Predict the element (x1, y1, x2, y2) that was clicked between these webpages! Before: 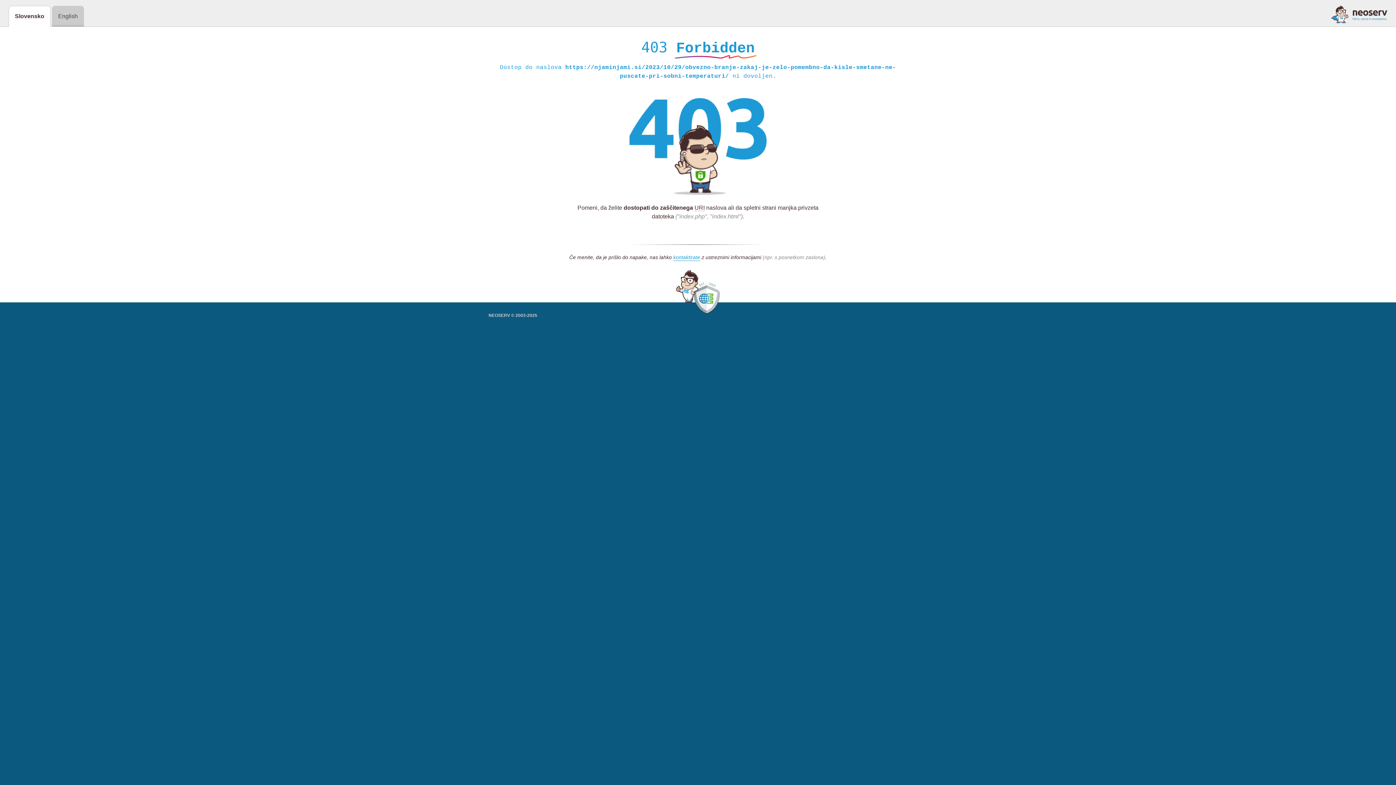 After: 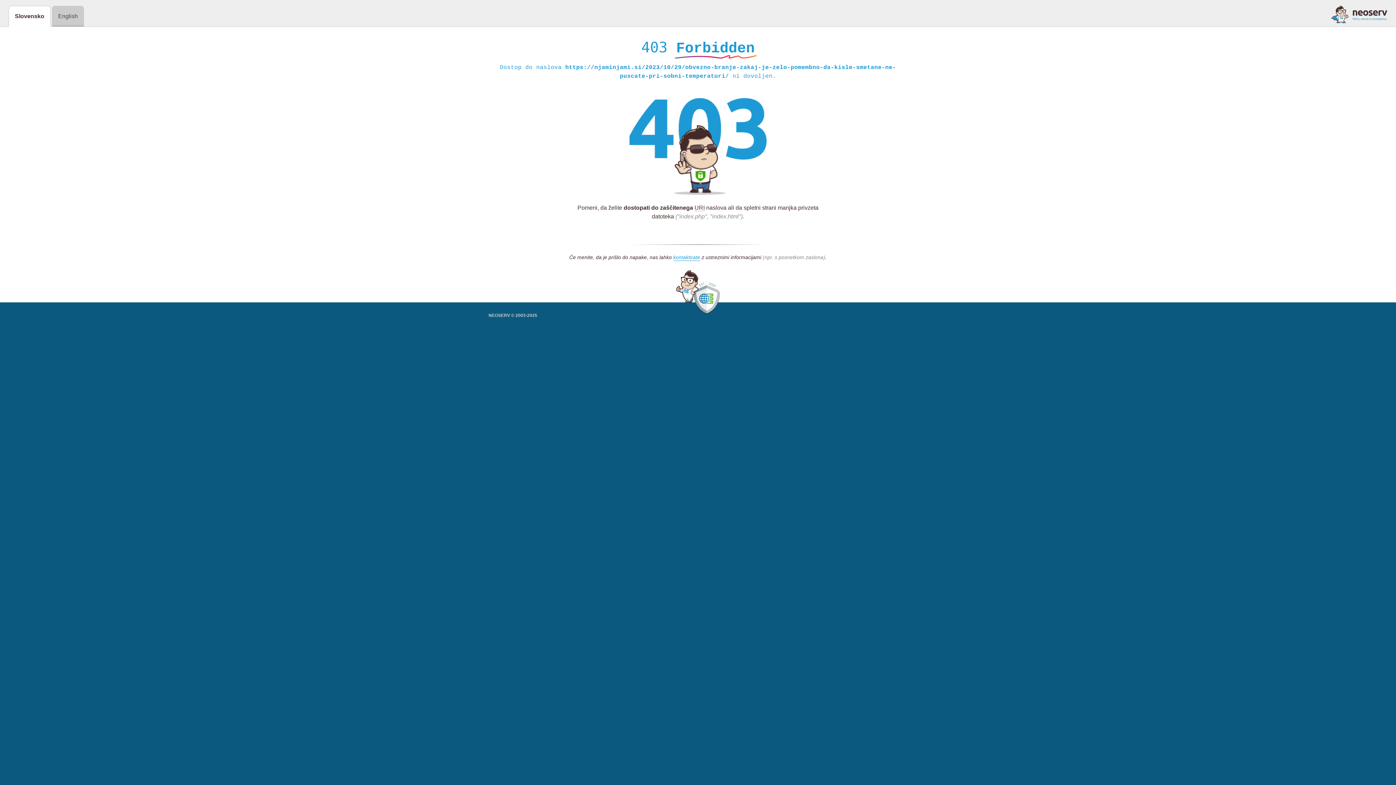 Action: bbox: (1331, 5, 1387, 23)